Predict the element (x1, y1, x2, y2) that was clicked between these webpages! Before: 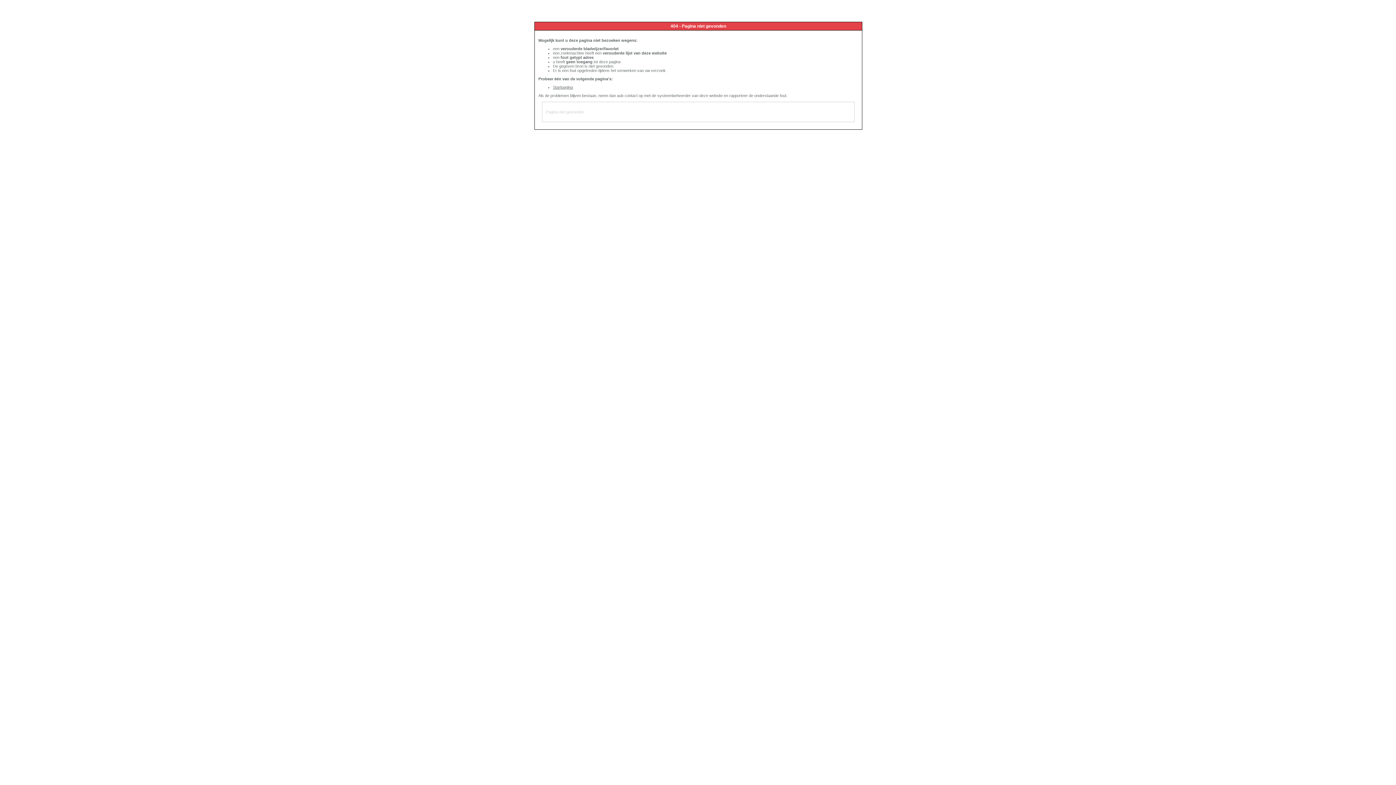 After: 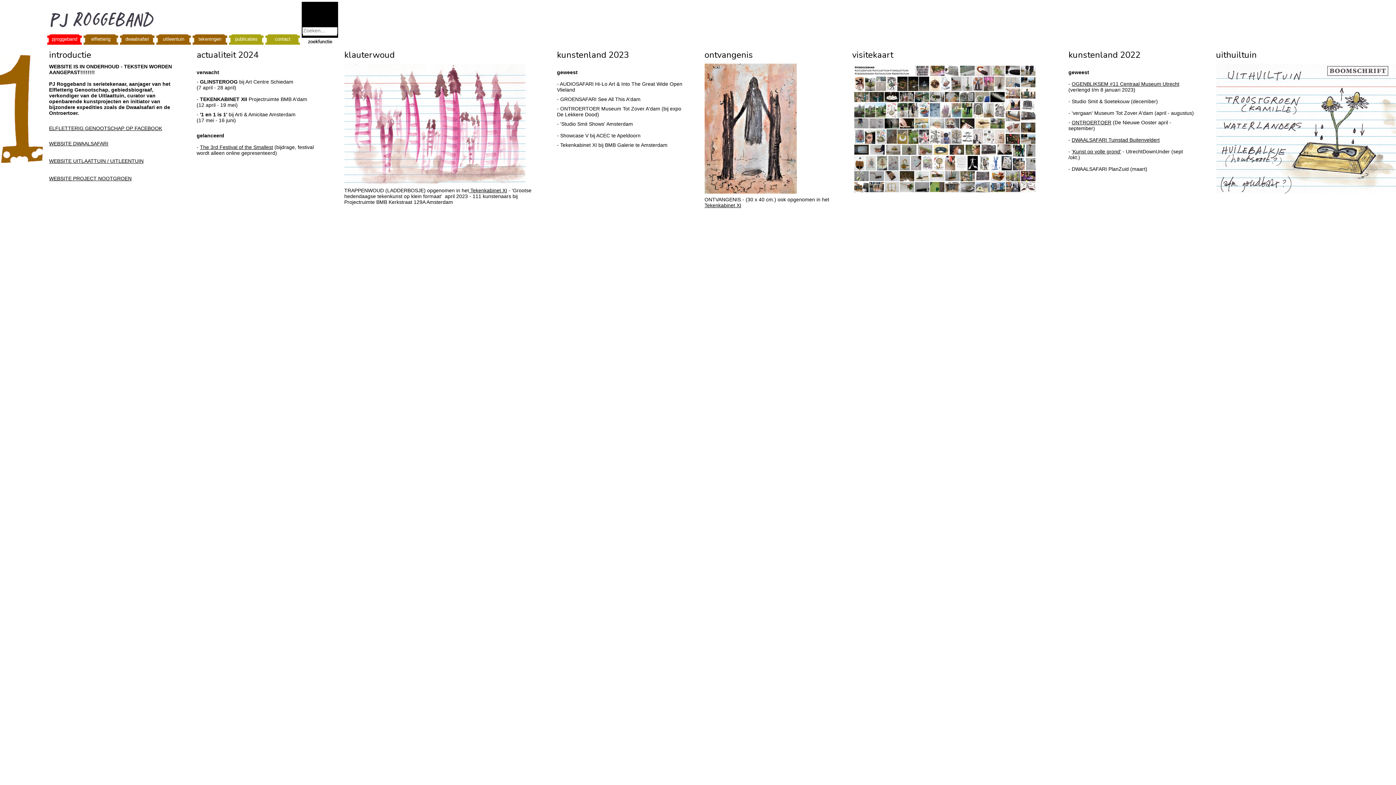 Action: bbox: (553, 85, 573, 89) label: Startpagina